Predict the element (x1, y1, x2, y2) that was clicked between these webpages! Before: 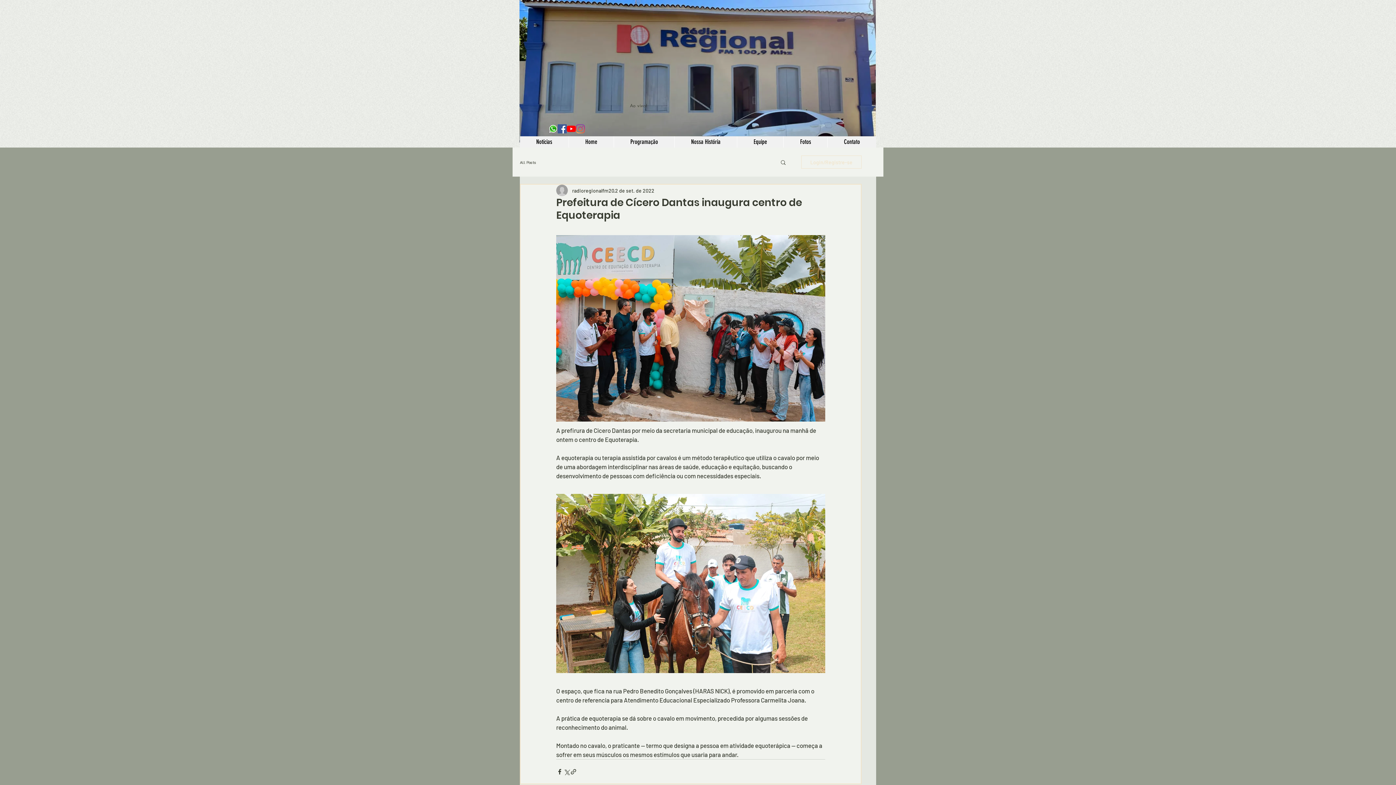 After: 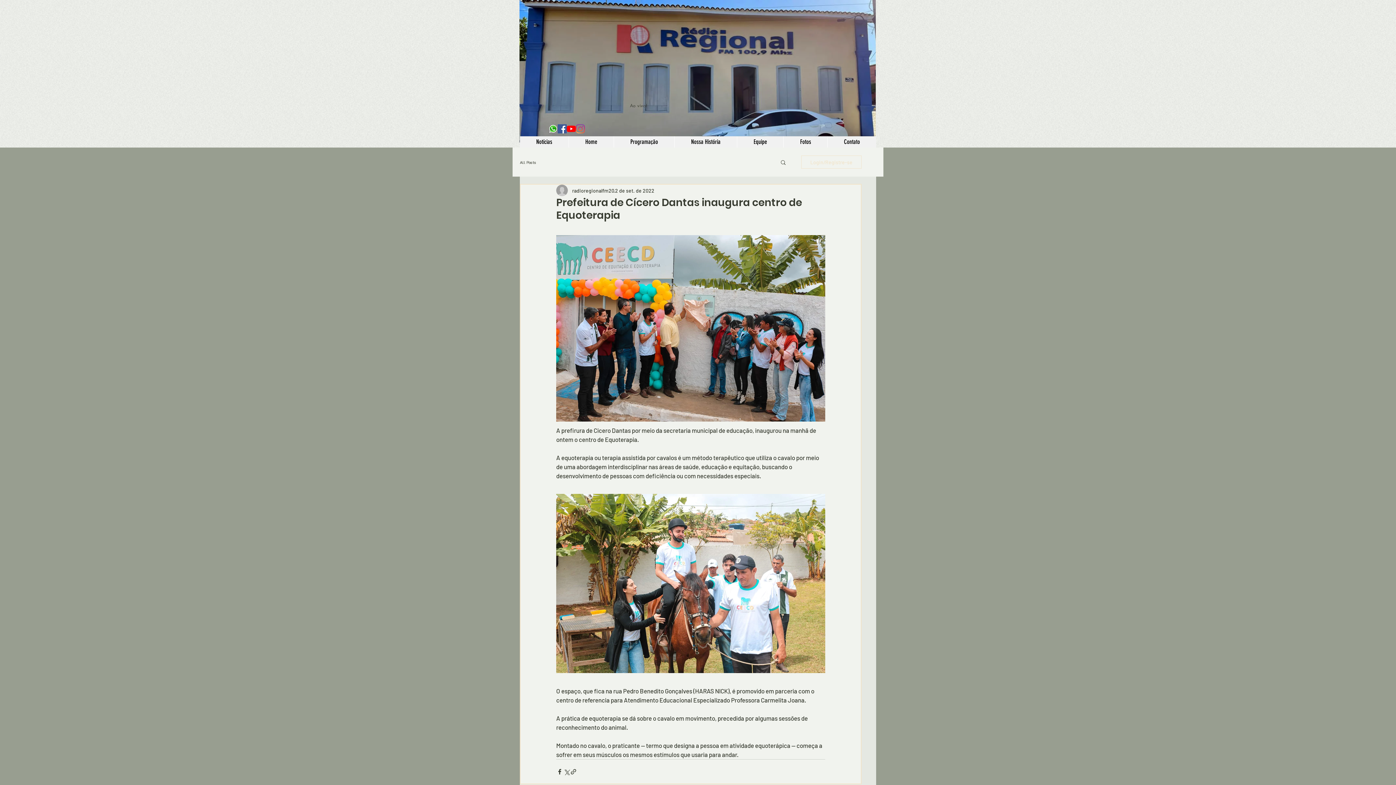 Action: bbox: (557, 124, 566, 133) label: Facebook ícone social